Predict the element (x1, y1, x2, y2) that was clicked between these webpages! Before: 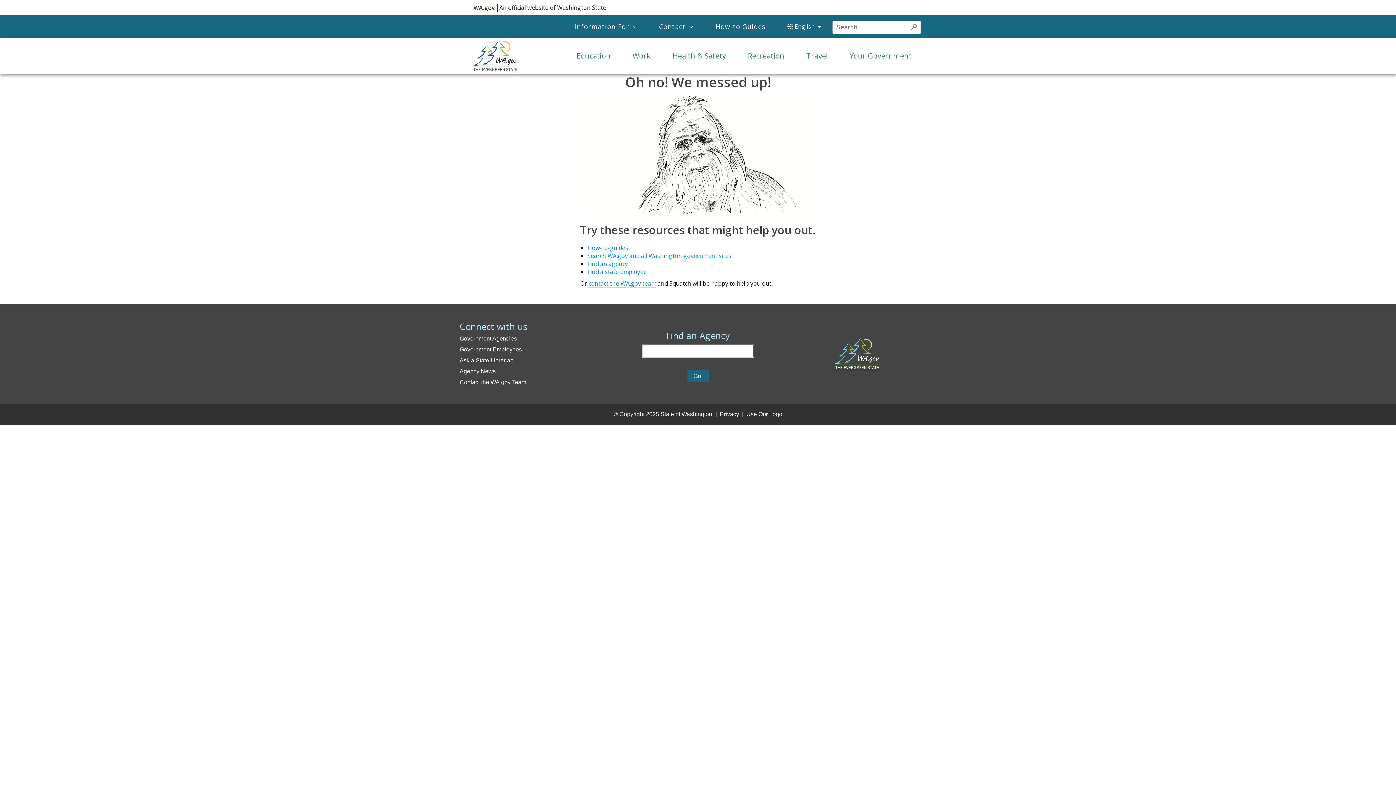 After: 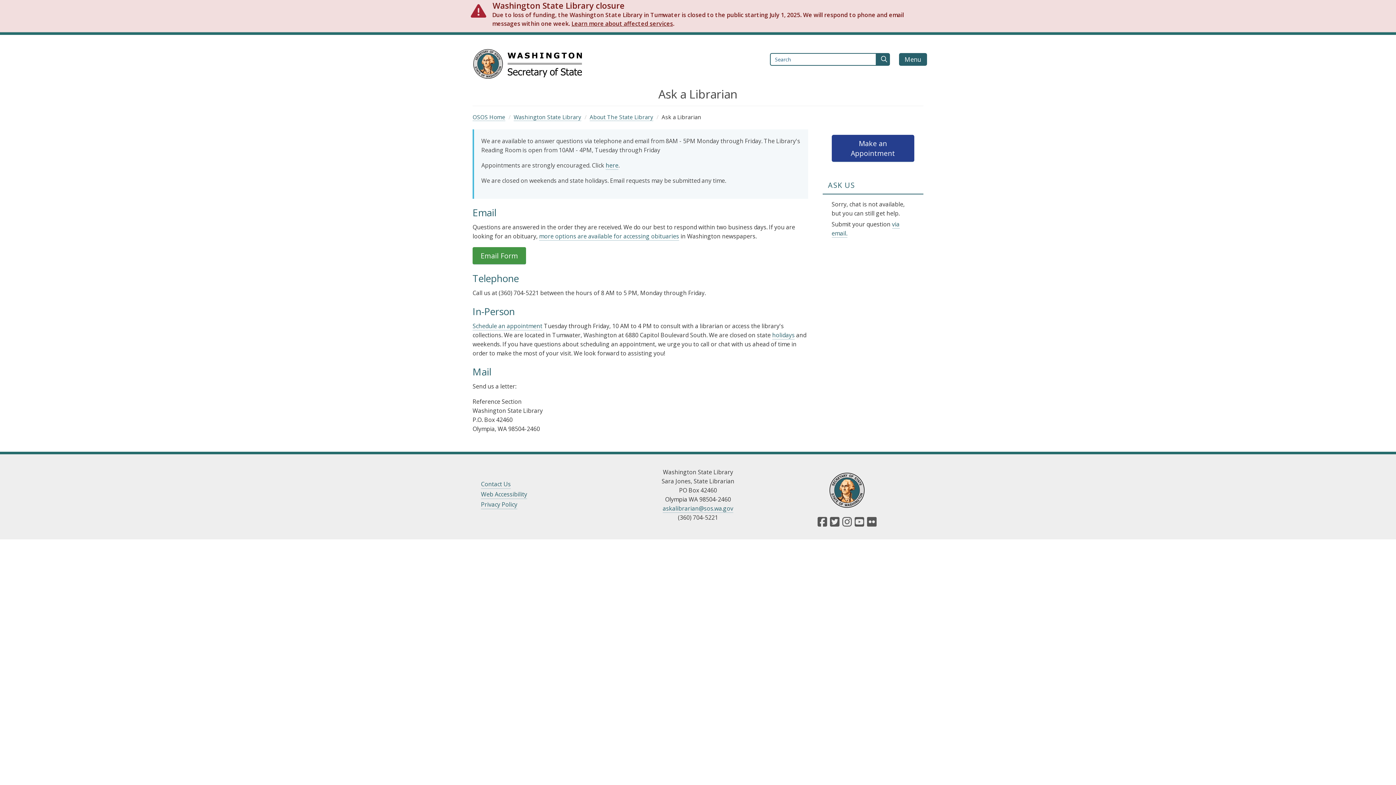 Action: bbox: (459, 357, 513, 363) label: Ask a State Librarian